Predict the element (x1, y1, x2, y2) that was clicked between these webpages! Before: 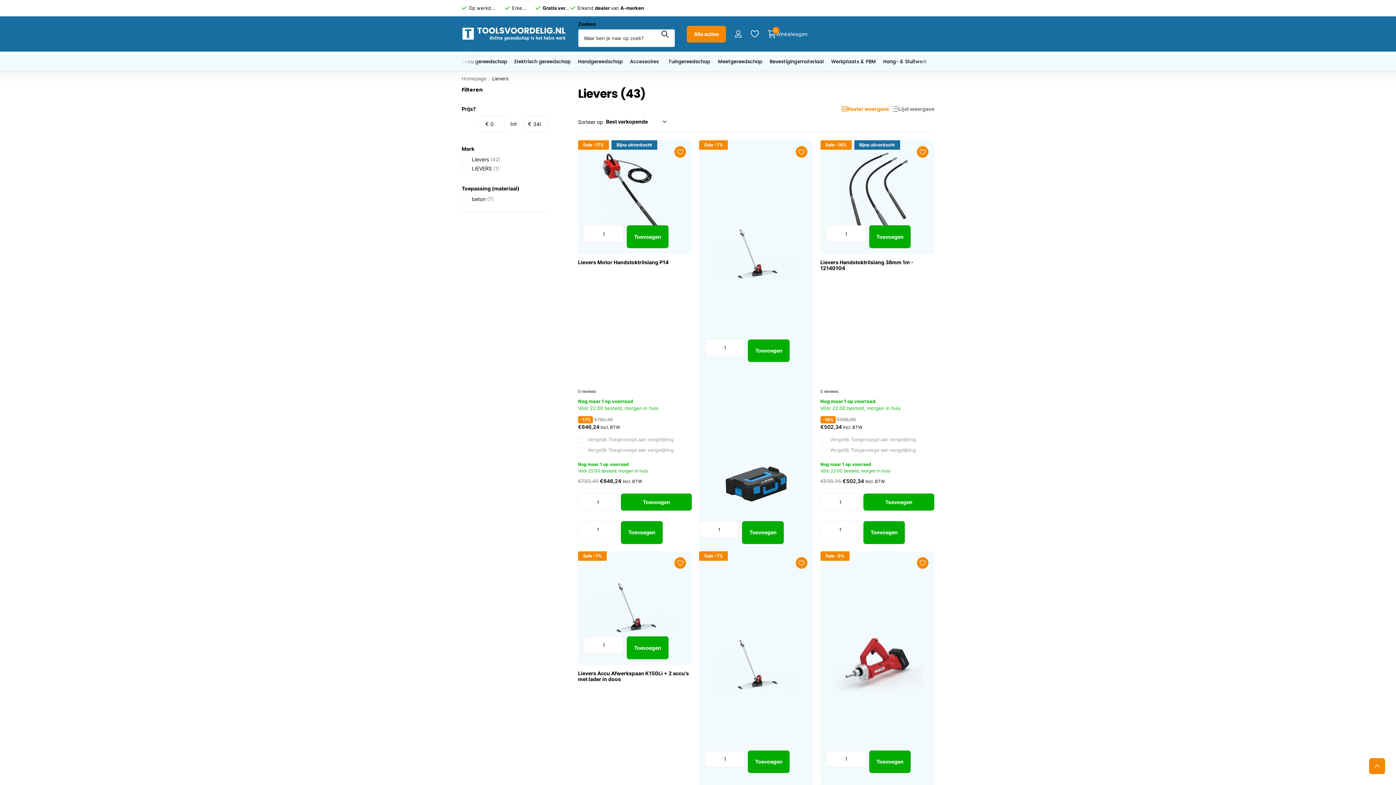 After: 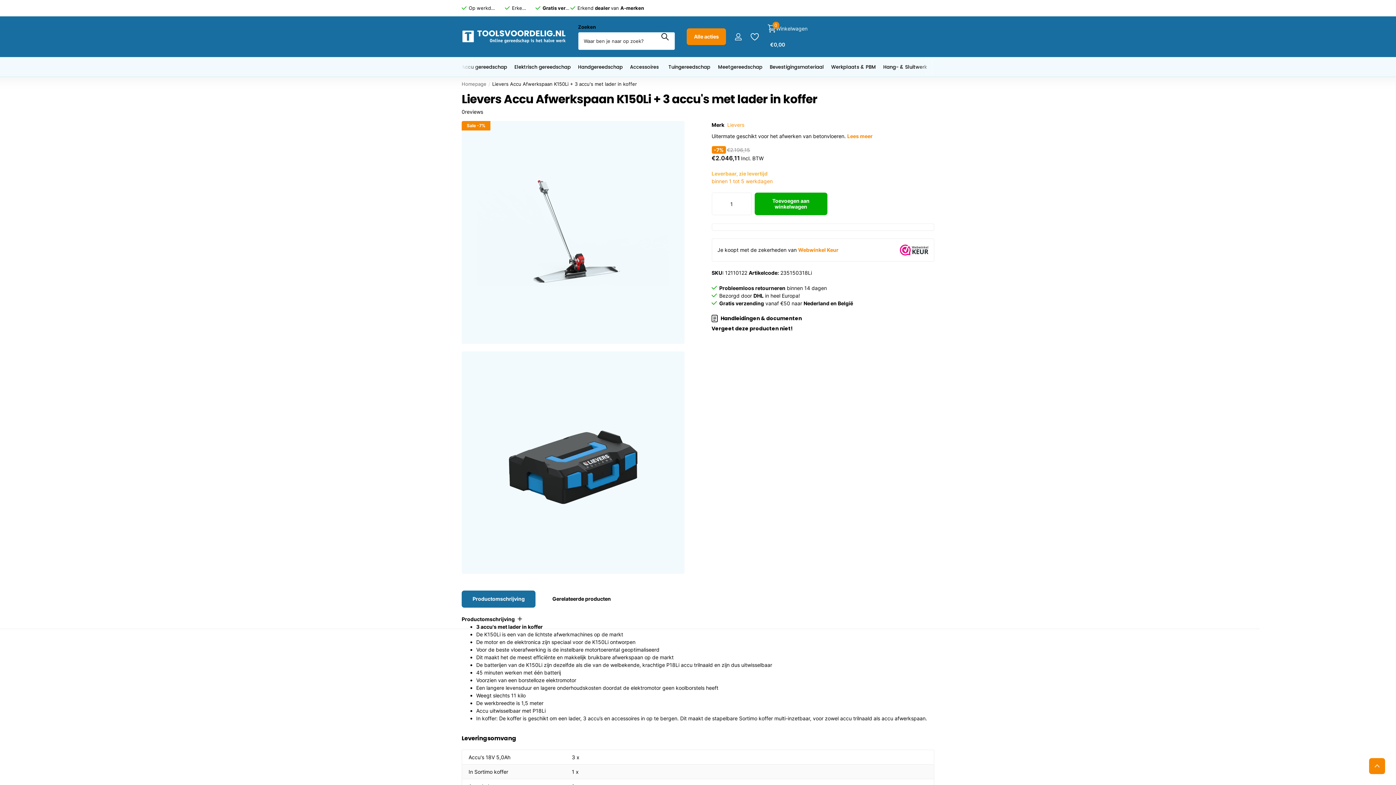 Action: bbox: (699, 551, 813, 779)